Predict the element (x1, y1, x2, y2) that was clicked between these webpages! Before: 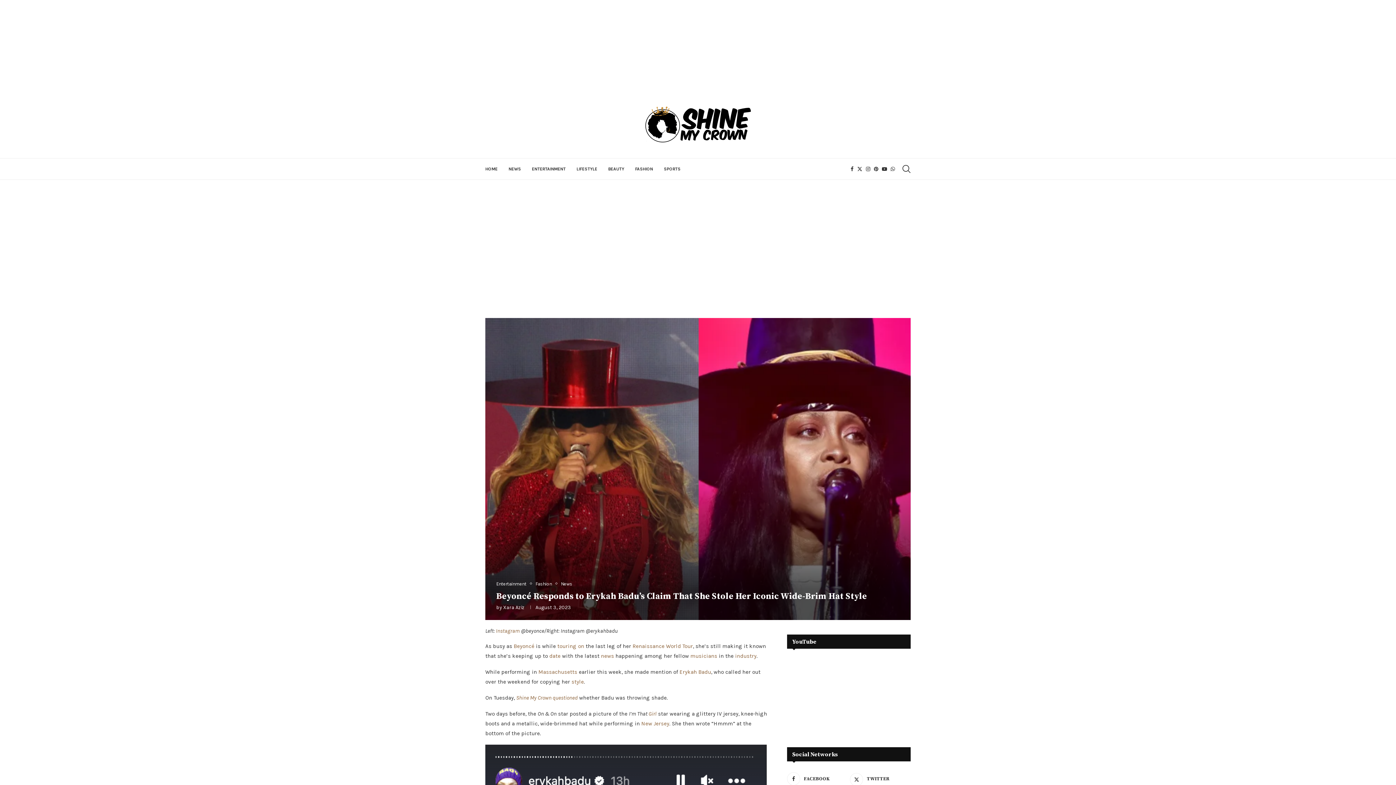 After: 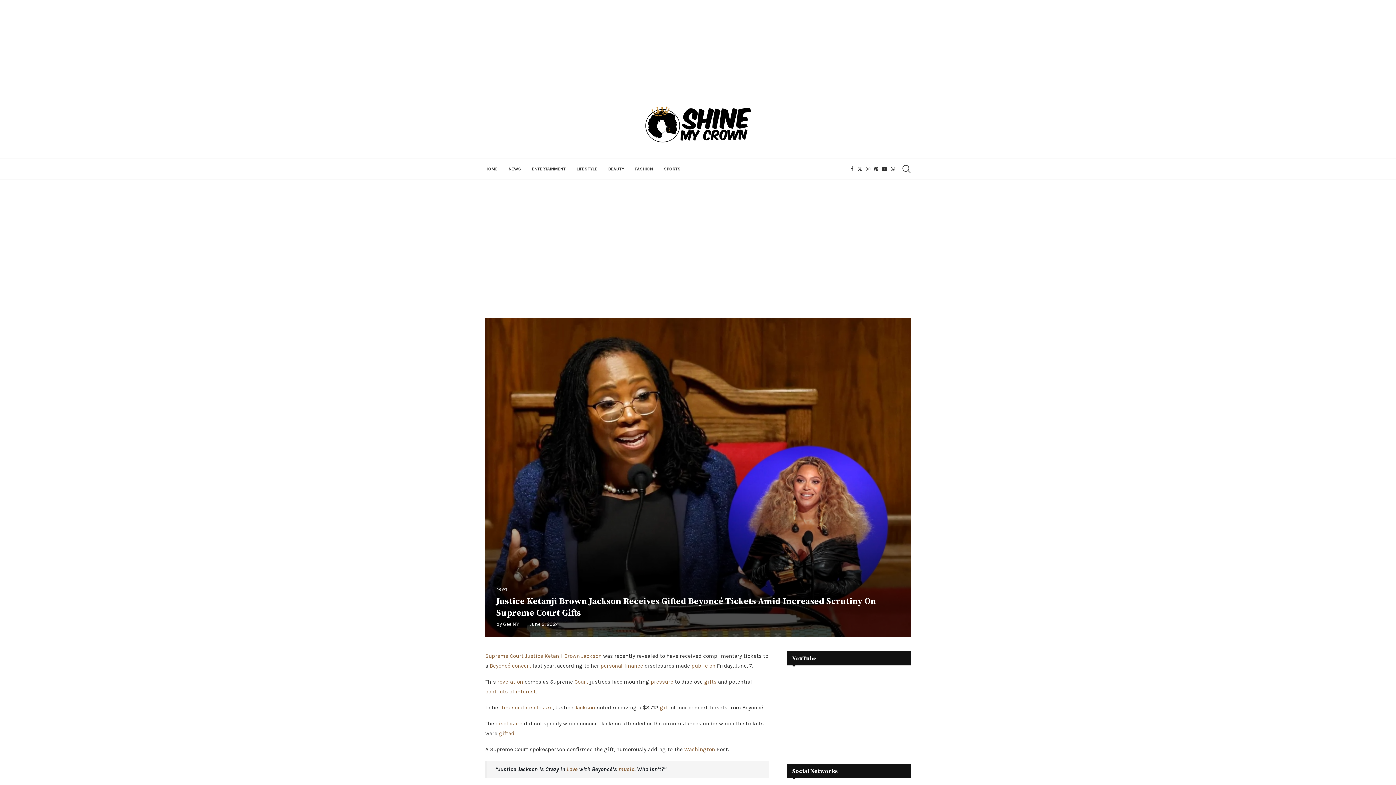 Action: bbox: (632, 643, 693, 649) label: Renaissance World Tour